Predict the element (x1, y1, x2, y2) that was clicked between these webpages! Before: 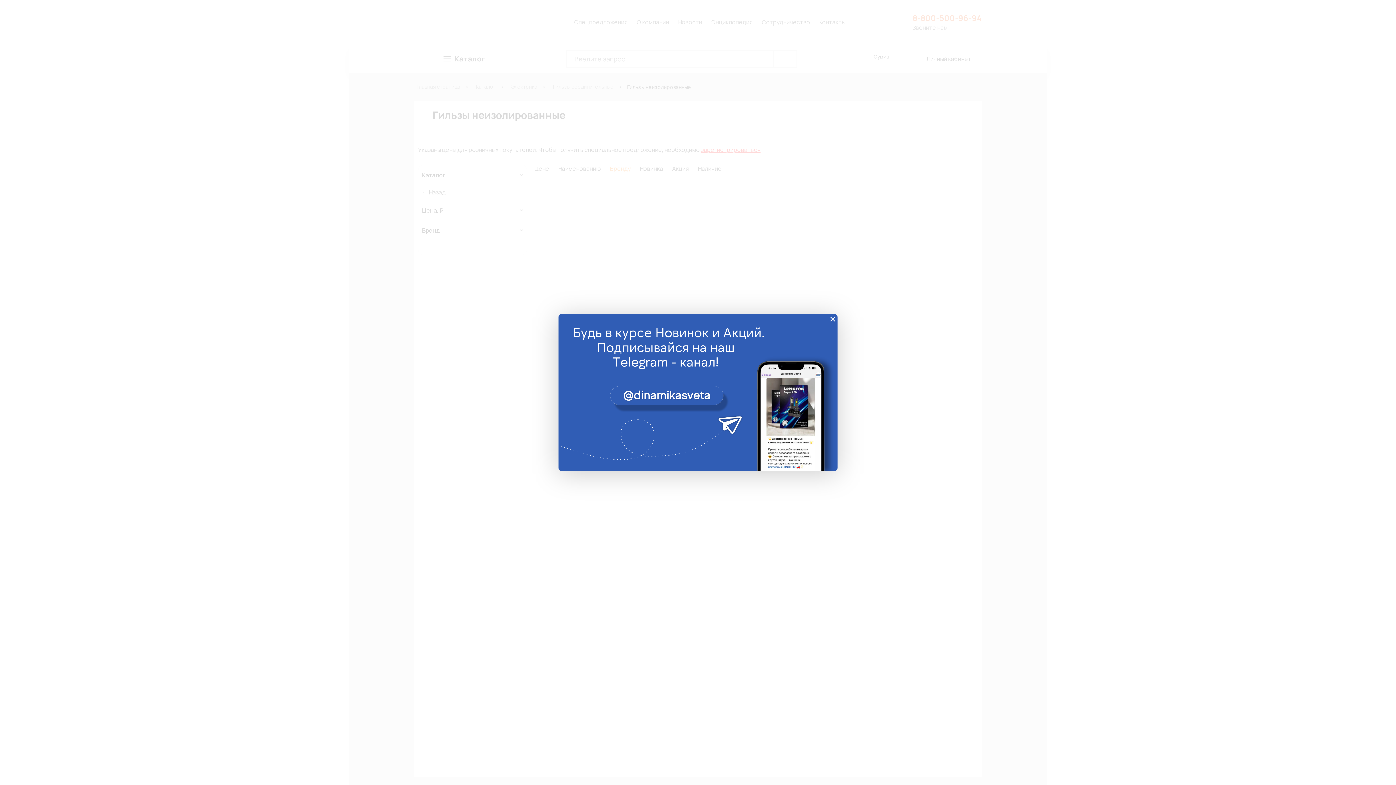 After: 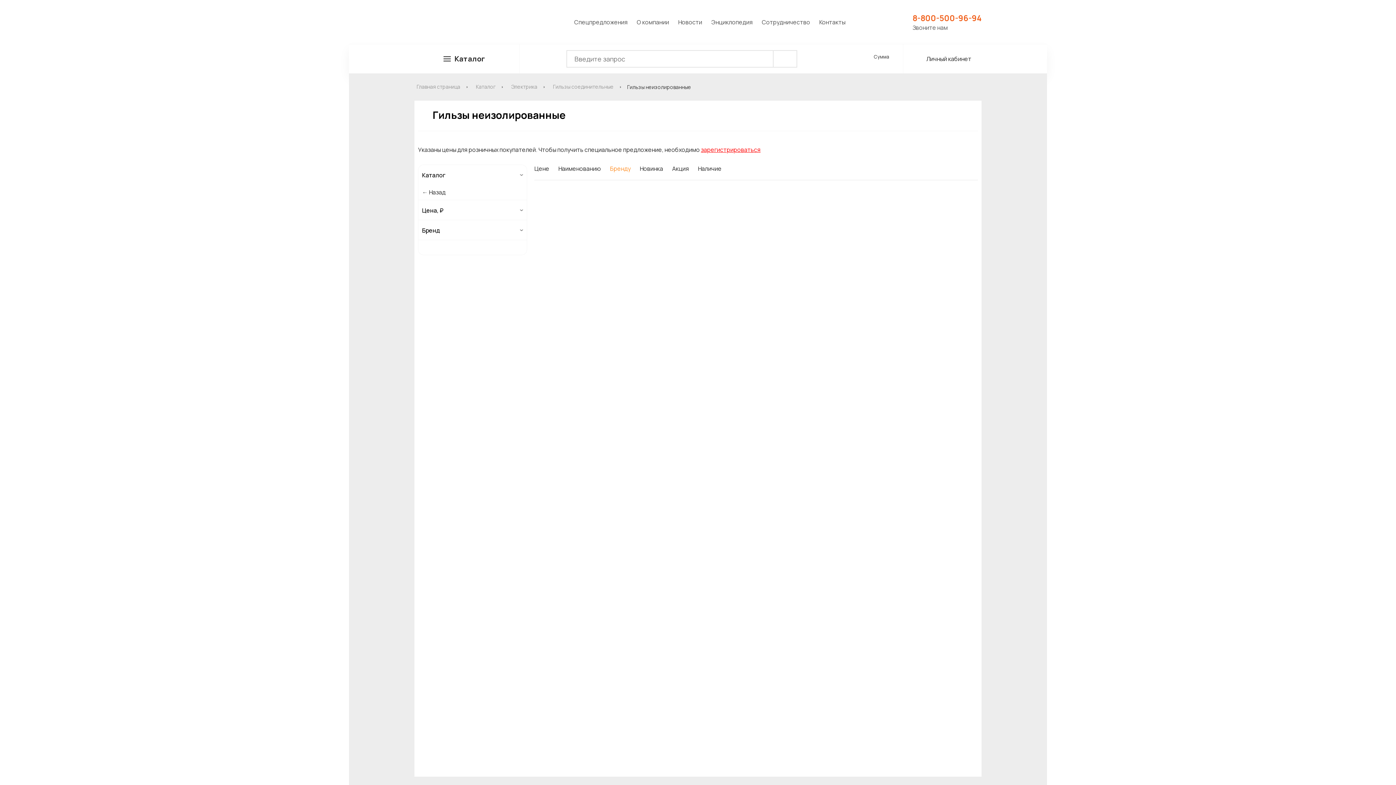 Action: bbox: (829, 315, 836, 322)